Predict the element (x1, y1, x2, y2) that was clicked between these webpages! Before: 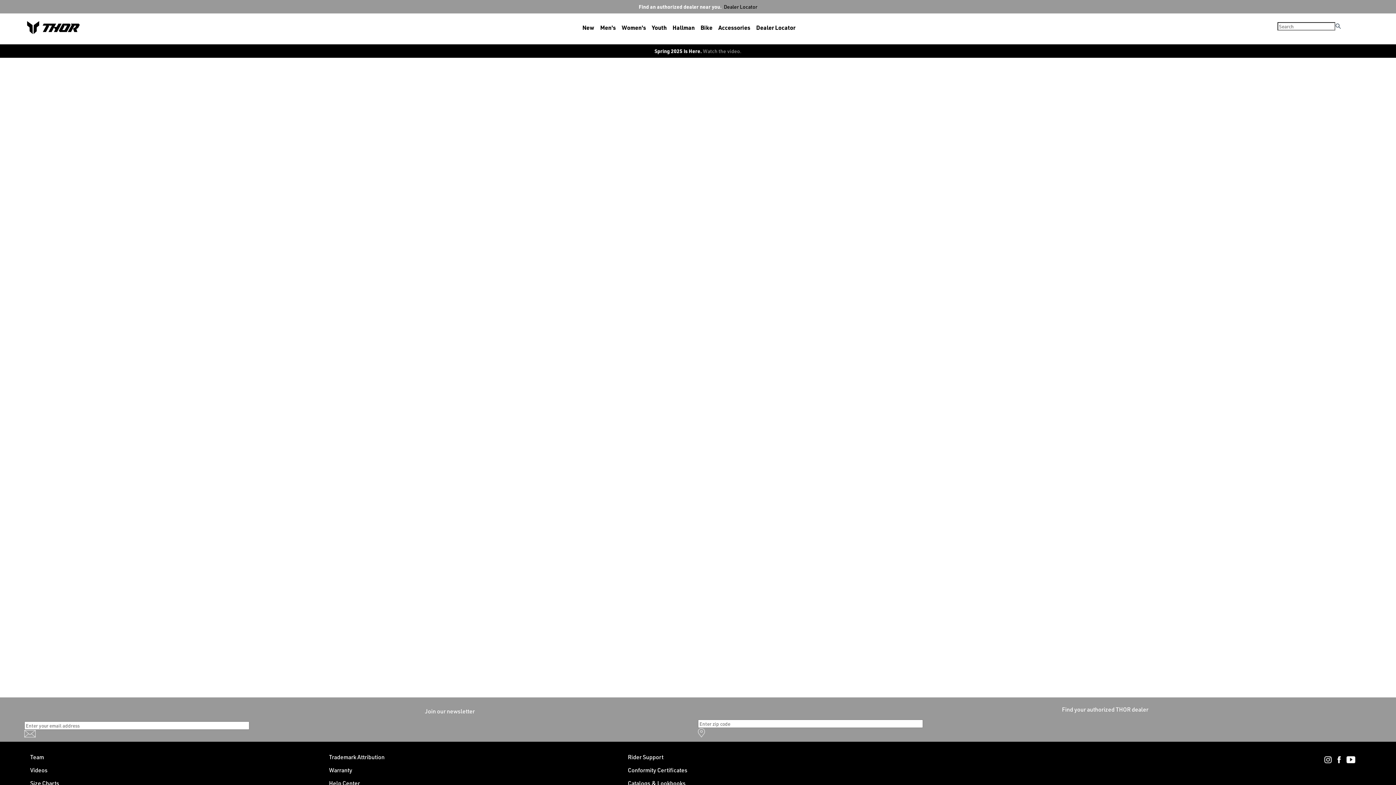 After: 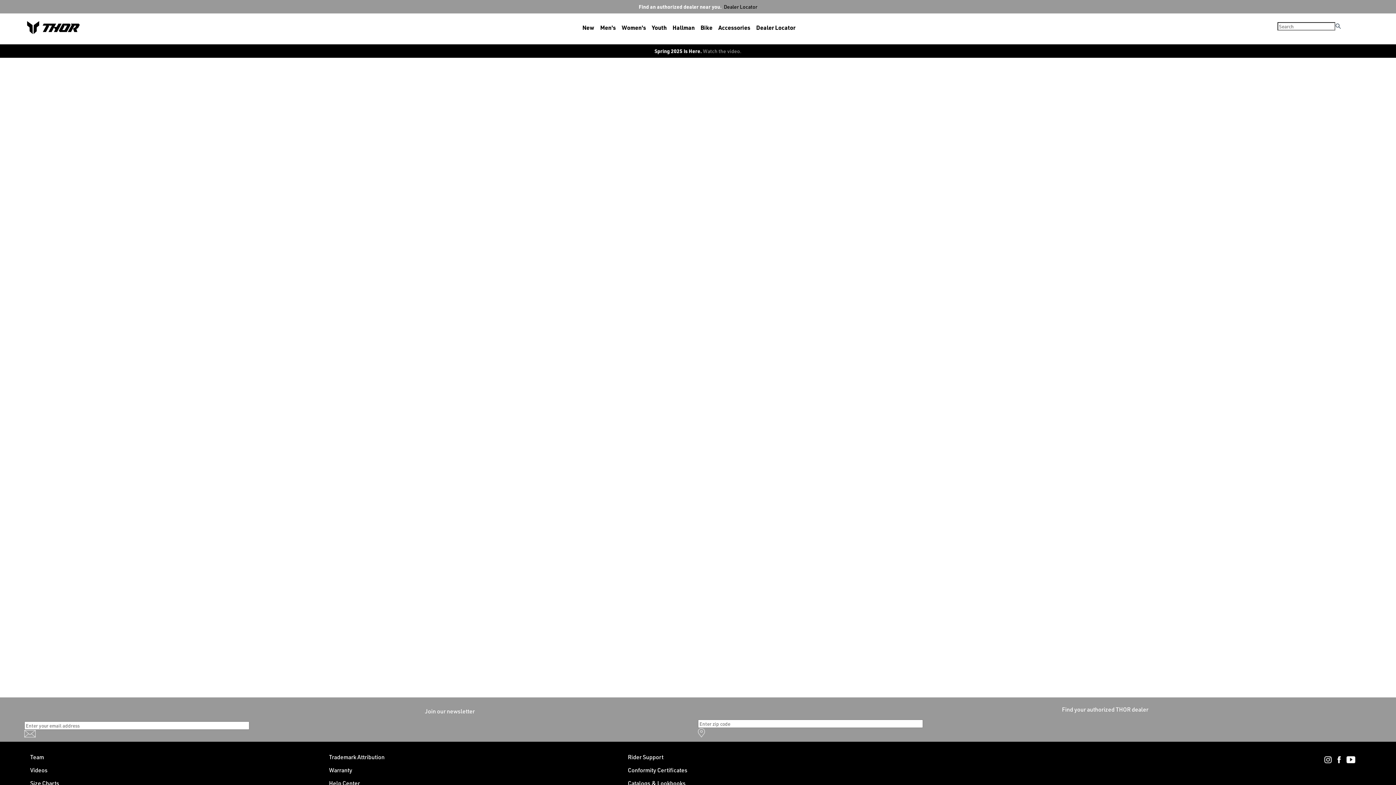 Action: bbox: (1324, 757, 1331, 765)